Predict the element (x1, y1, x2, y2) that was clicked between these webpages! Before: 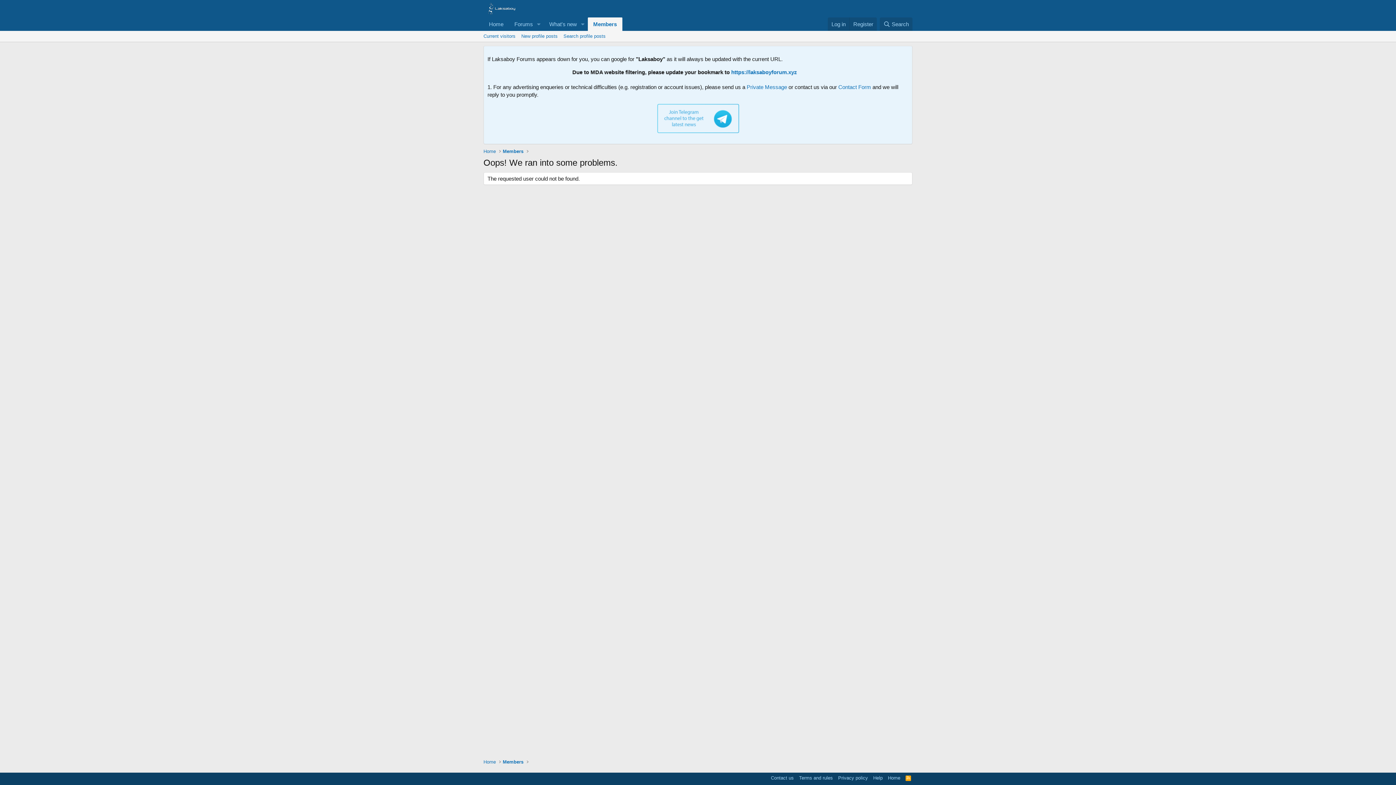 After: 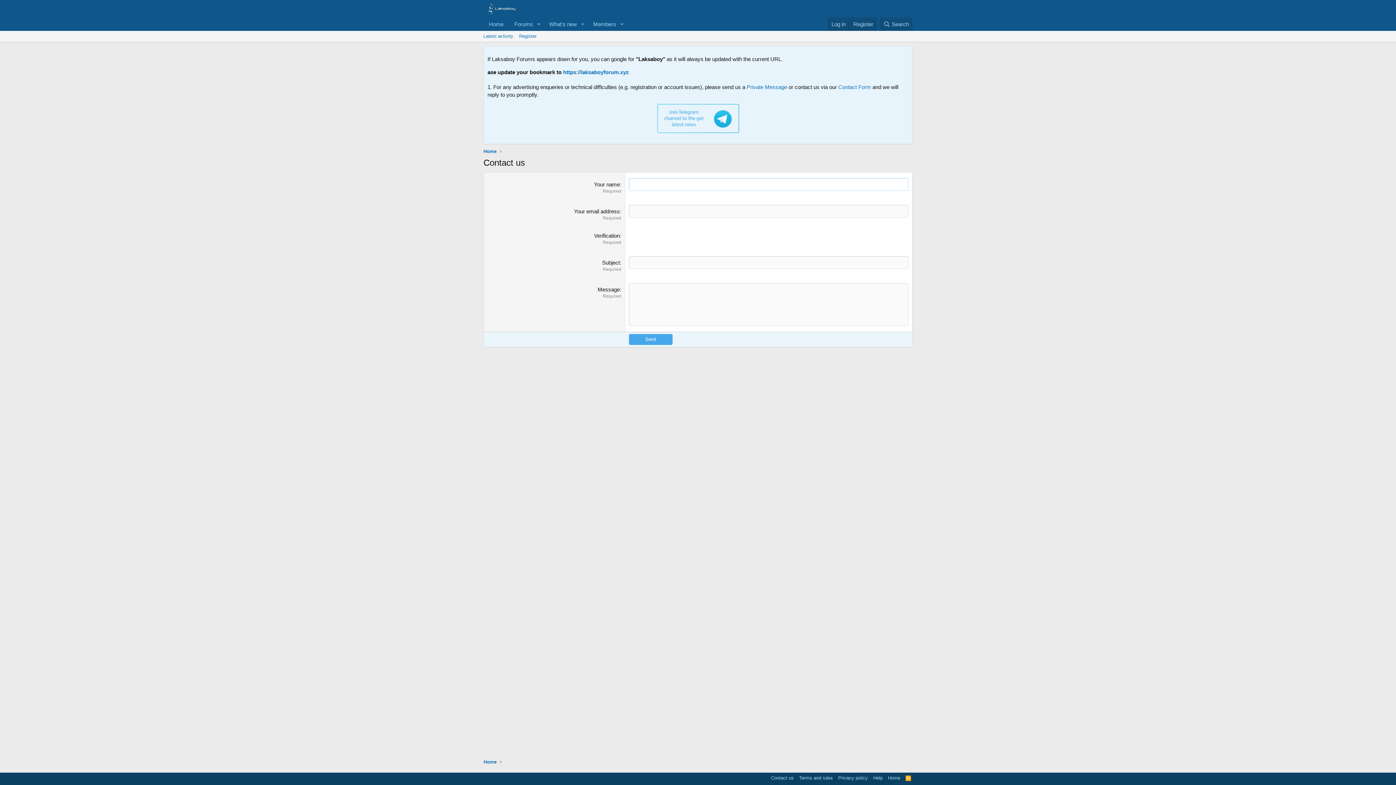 Action: bbox: (838, 84, 871, 90) label: Contact Form